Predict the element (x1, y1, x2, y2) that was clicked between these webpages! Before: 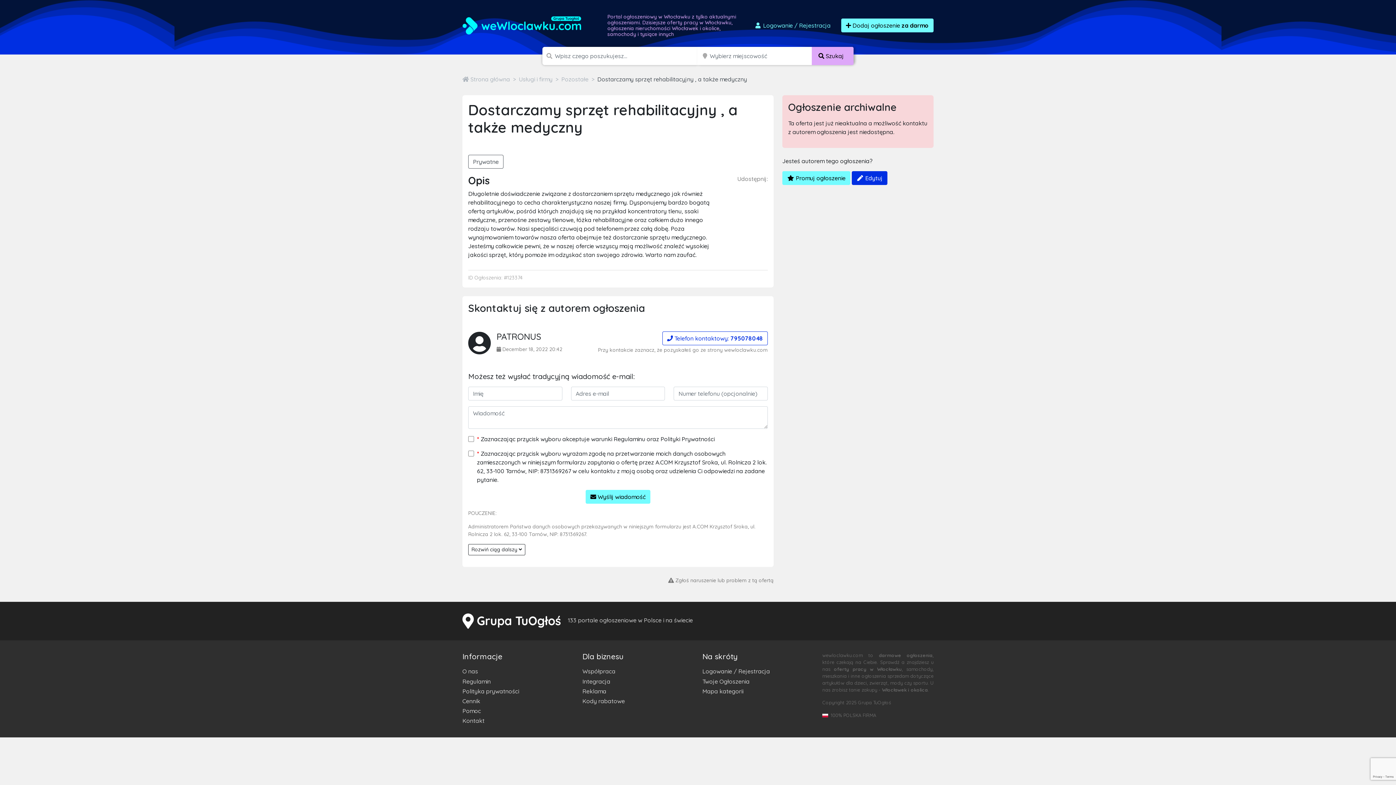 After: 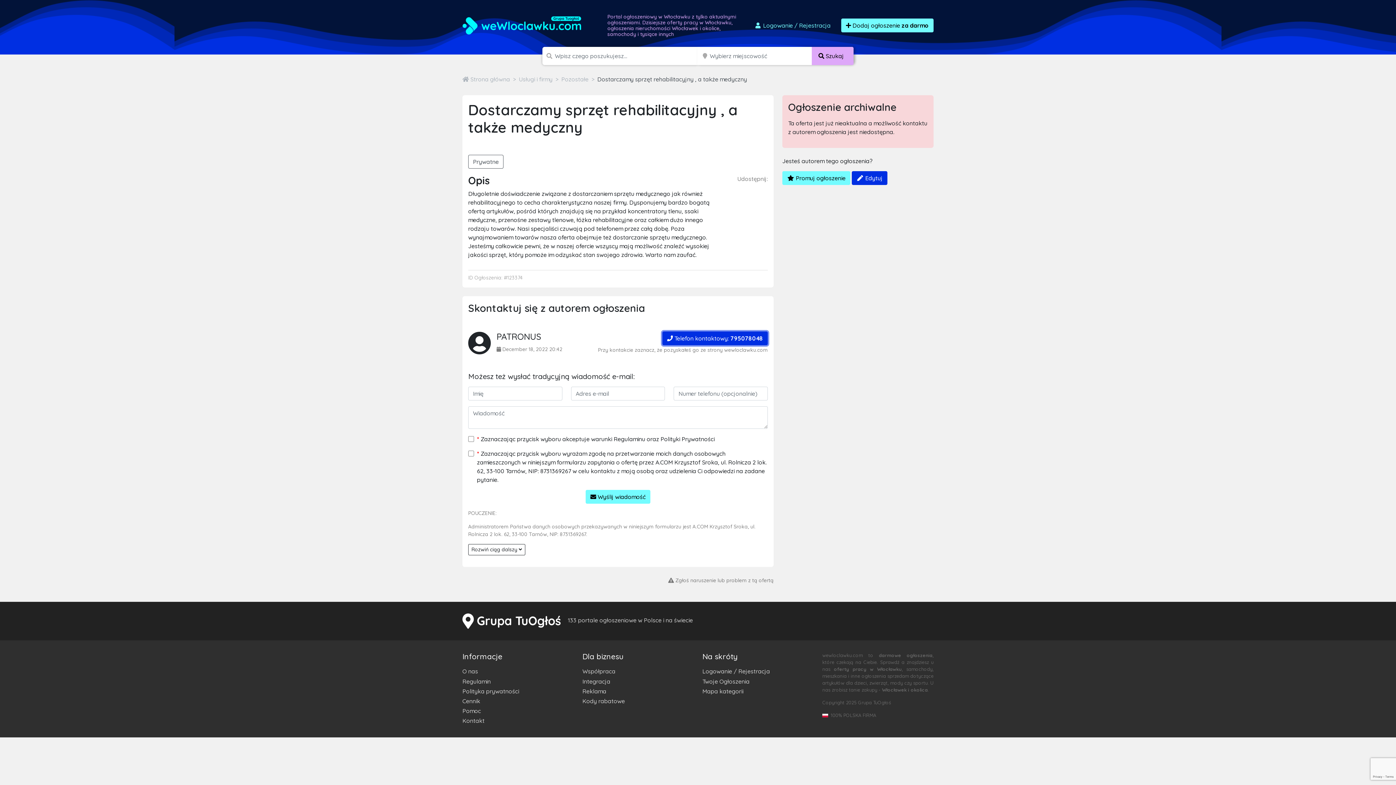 Action: label:  Telefon kontaktowy: 795078048 bbox: (662, 331, 768, 345)